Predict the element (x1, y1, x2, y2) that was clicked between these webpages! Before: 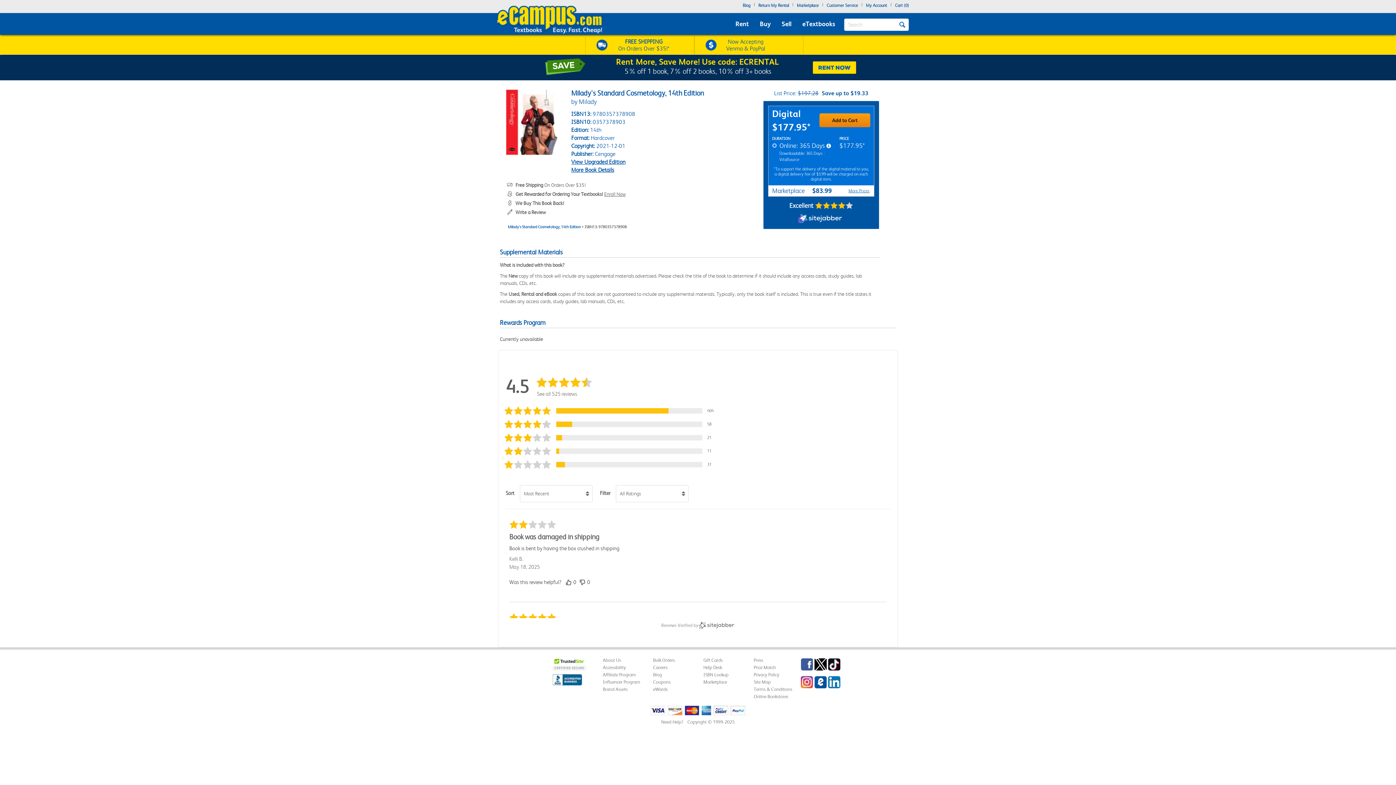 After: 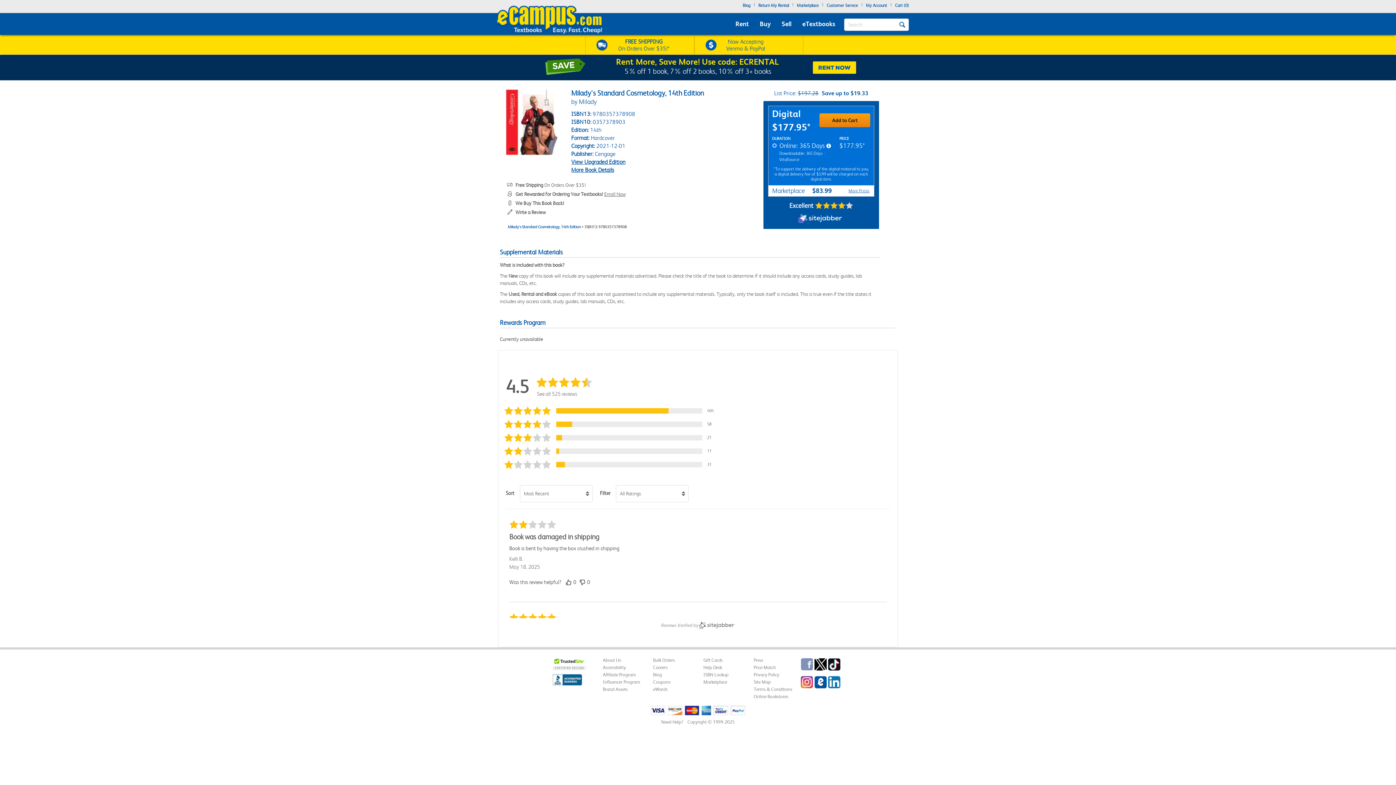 Action: bbox: (800, 658, 813, 670) label: Facebook